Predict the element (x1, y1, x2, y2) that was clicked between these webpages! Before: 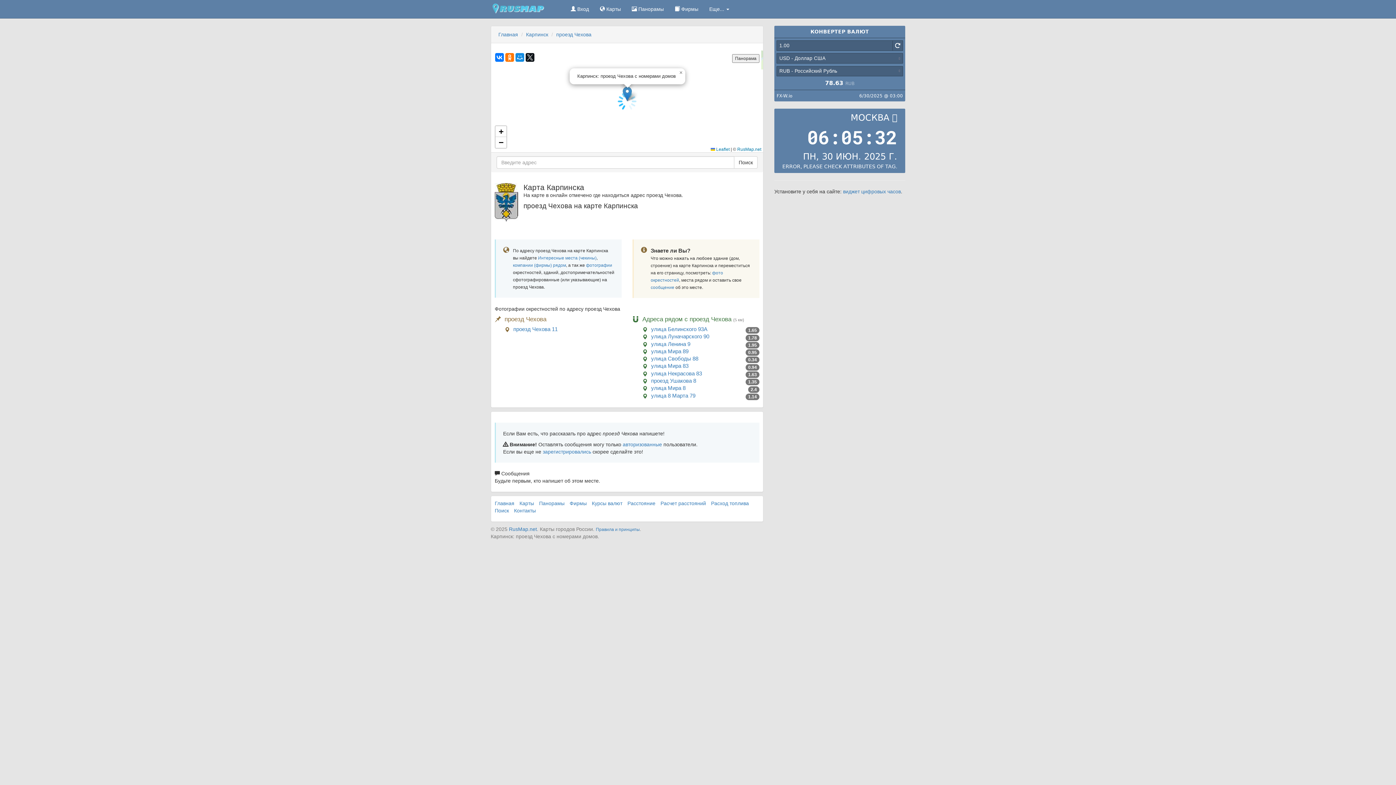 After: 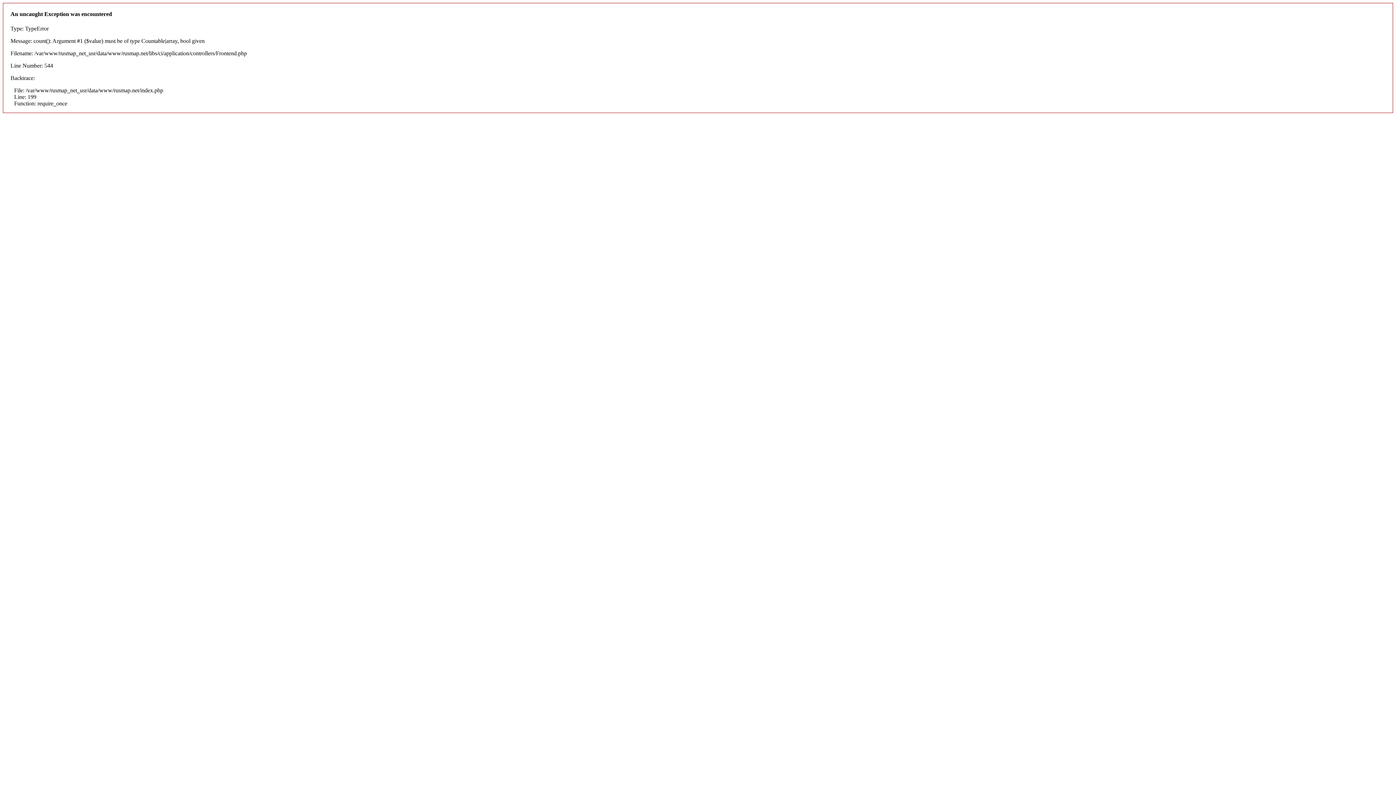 Action: bbox: (627, 500, 655, 506) label: Расстояние